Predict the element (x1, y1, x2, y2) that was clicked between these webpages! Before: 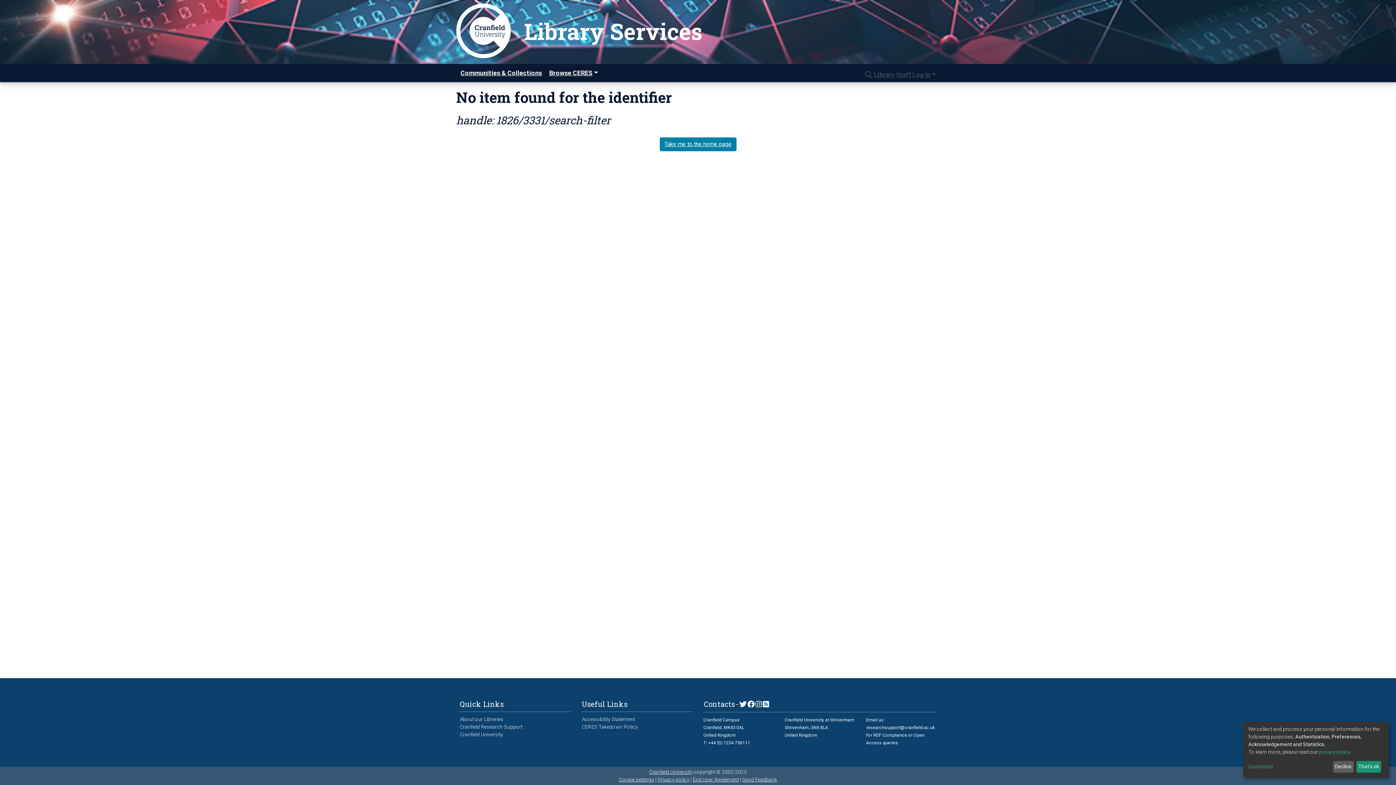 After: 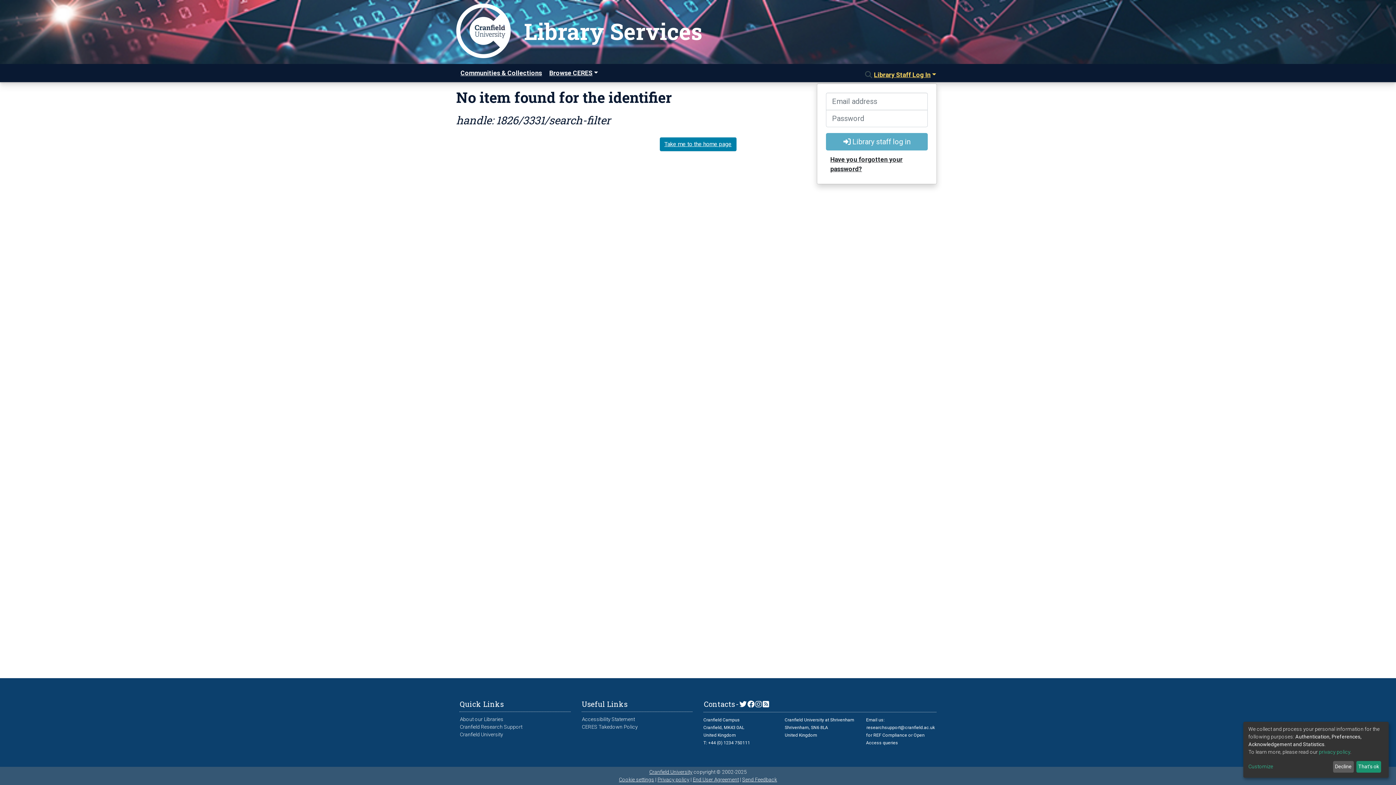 Action: label: Library Staff Log In bbox: (873, 66, 937, 82)